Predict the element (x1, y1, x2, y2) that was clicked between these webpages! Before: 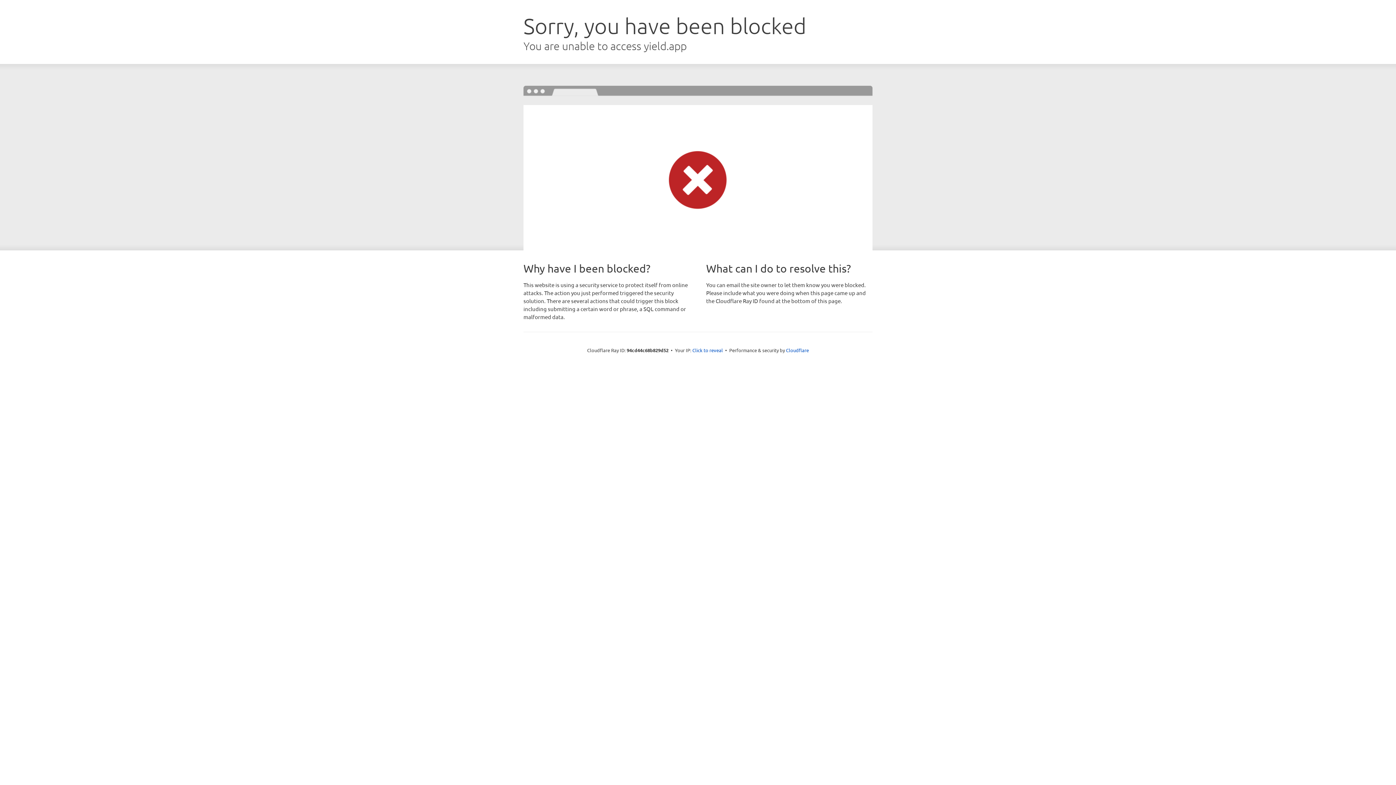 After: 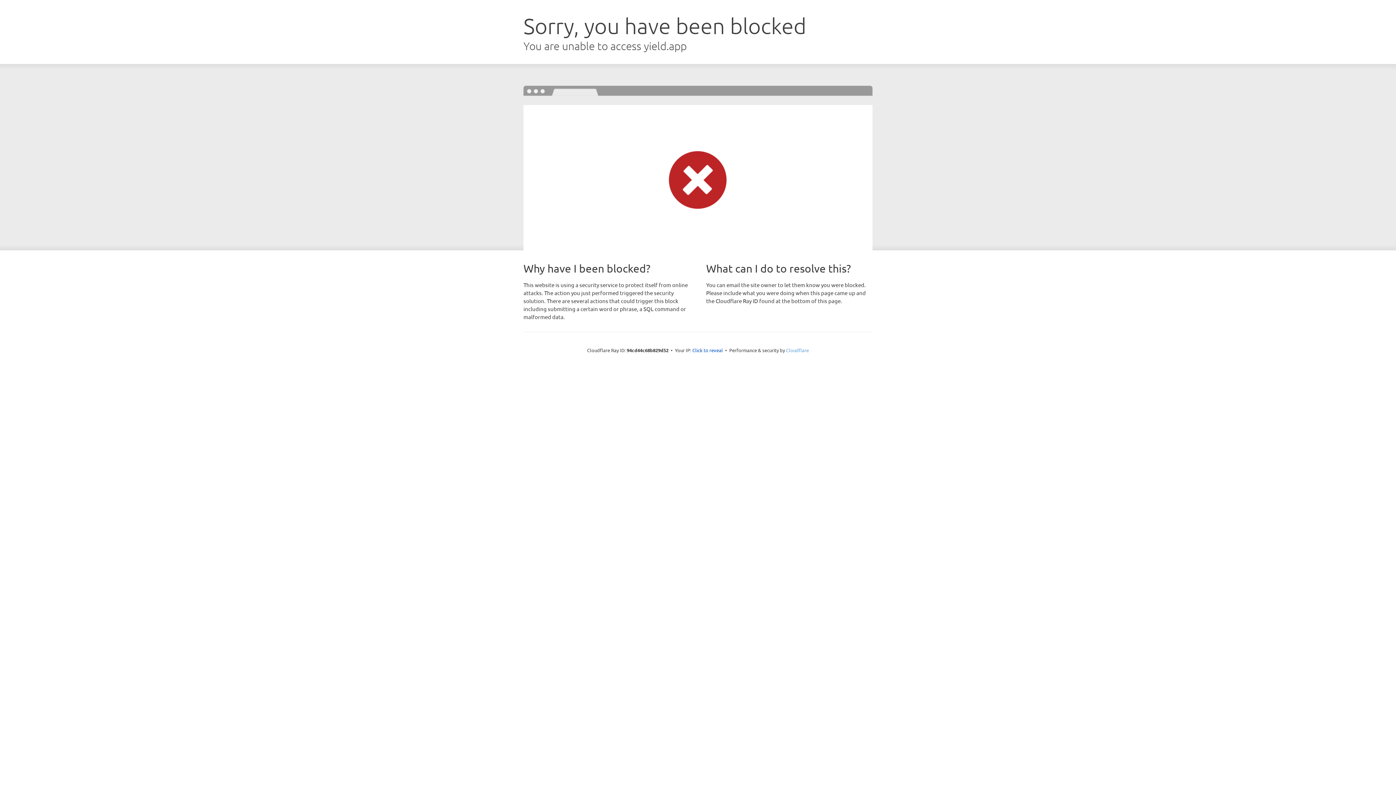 Action: label: Cloudflare bbox: (786, 347, 809, 353)